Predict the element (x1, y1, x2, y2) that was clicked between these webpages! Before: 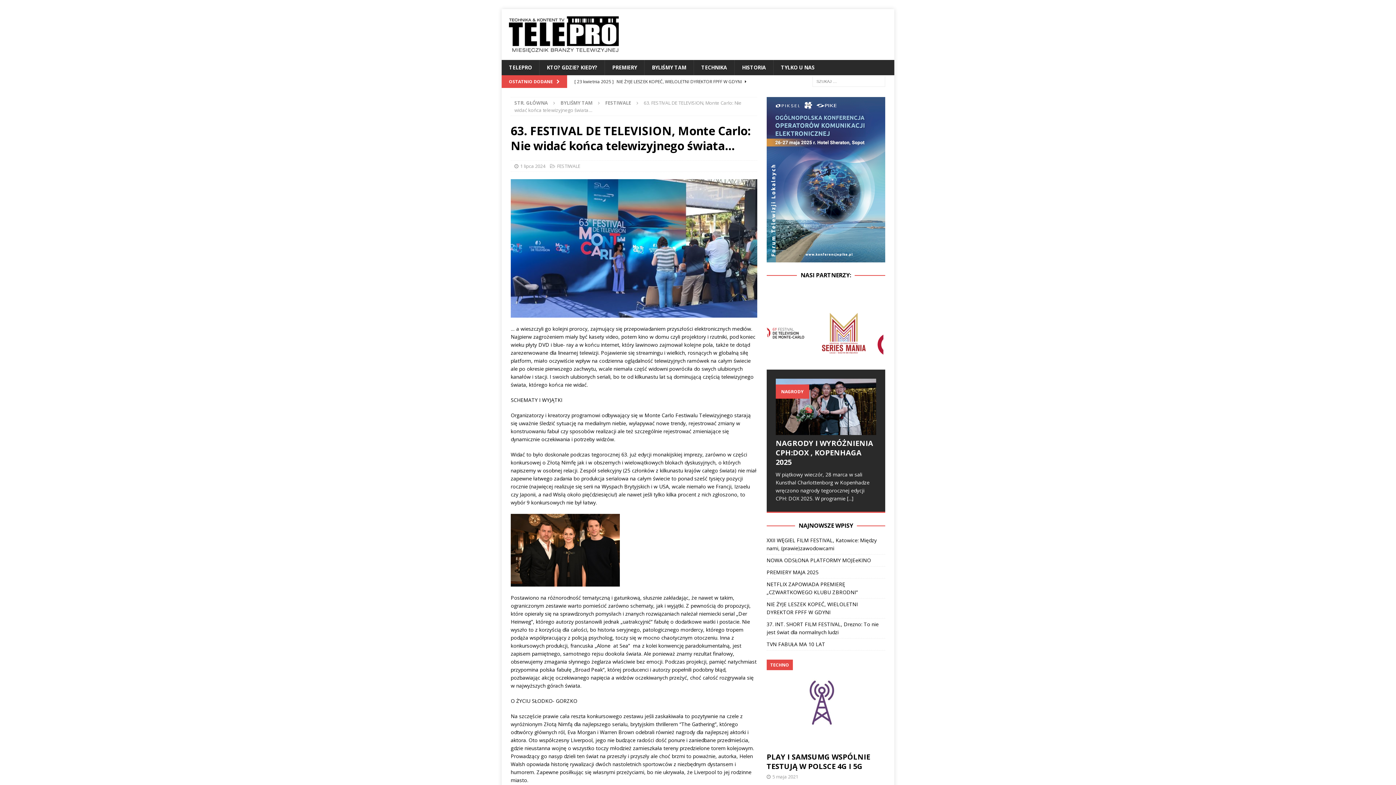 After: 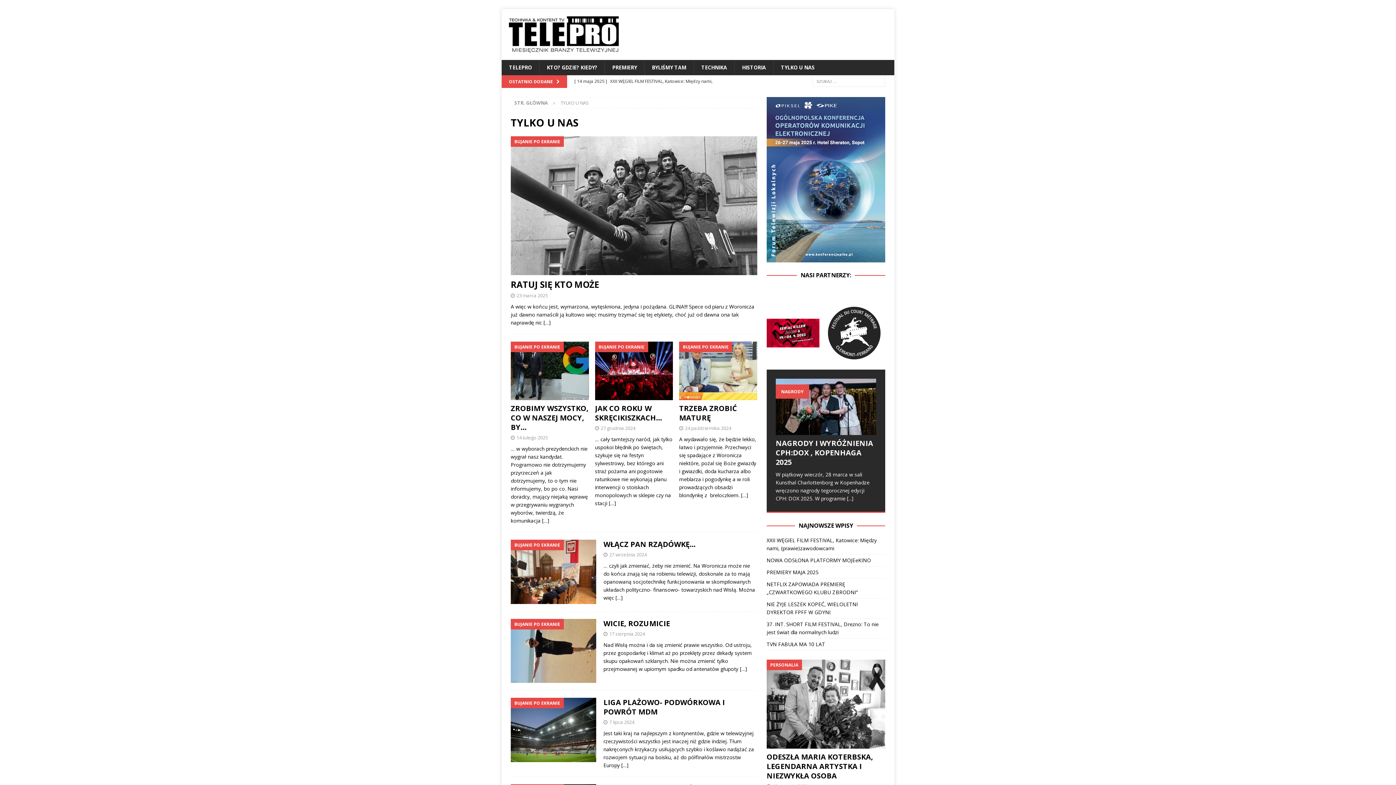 Action: label: TYLKO U NAS bbox: (773, 60, 822, 75)